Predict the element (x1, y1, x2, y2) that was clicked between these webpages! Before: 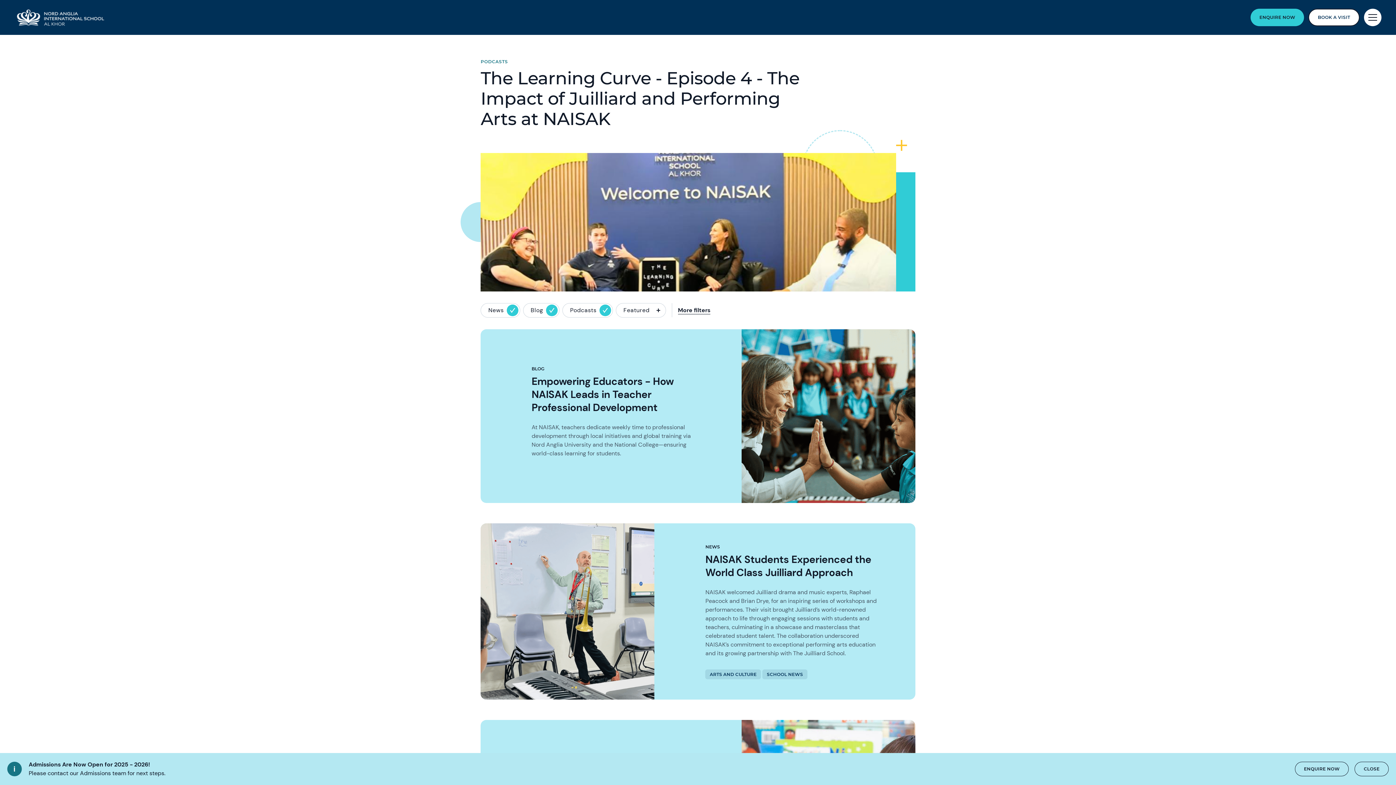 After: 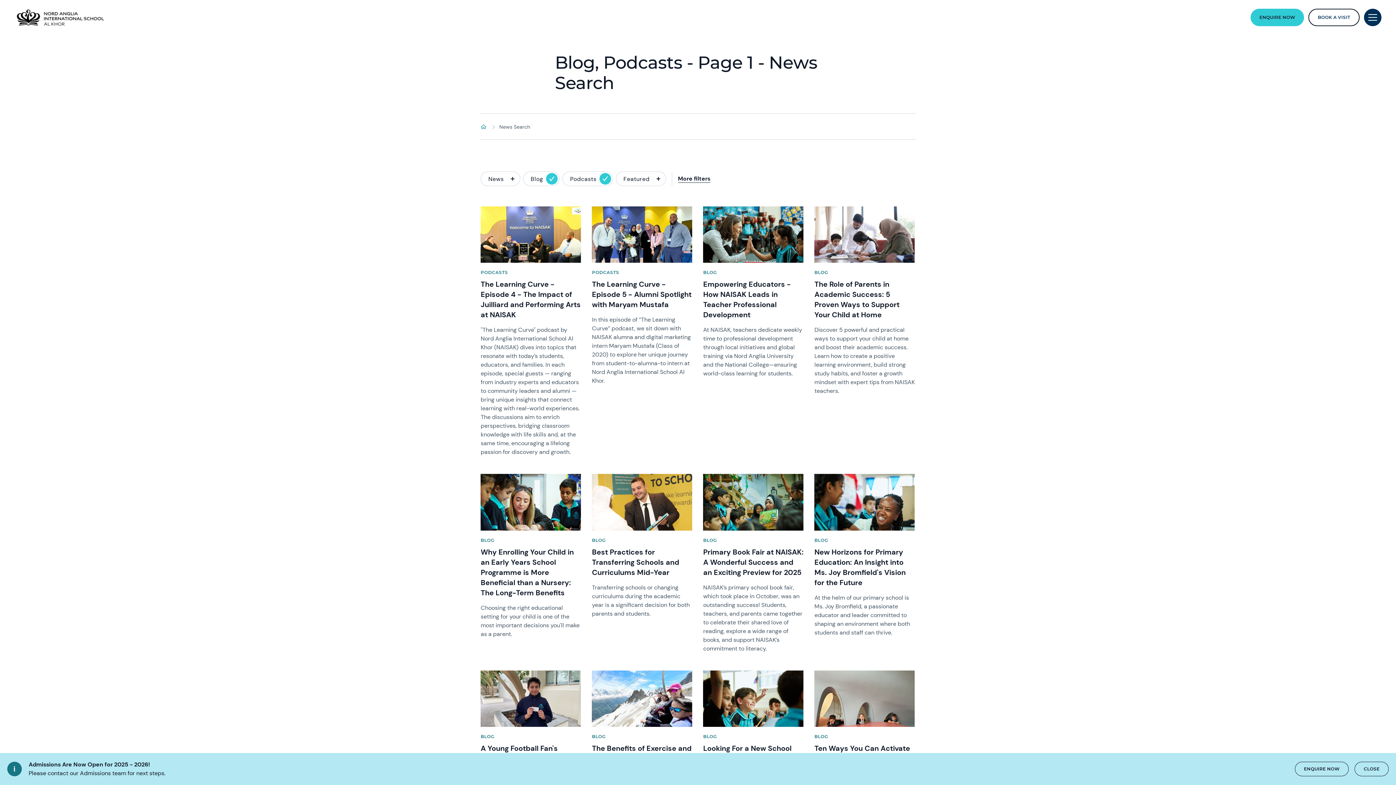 Action: label: News bbox: (480, 303, 520, 317)